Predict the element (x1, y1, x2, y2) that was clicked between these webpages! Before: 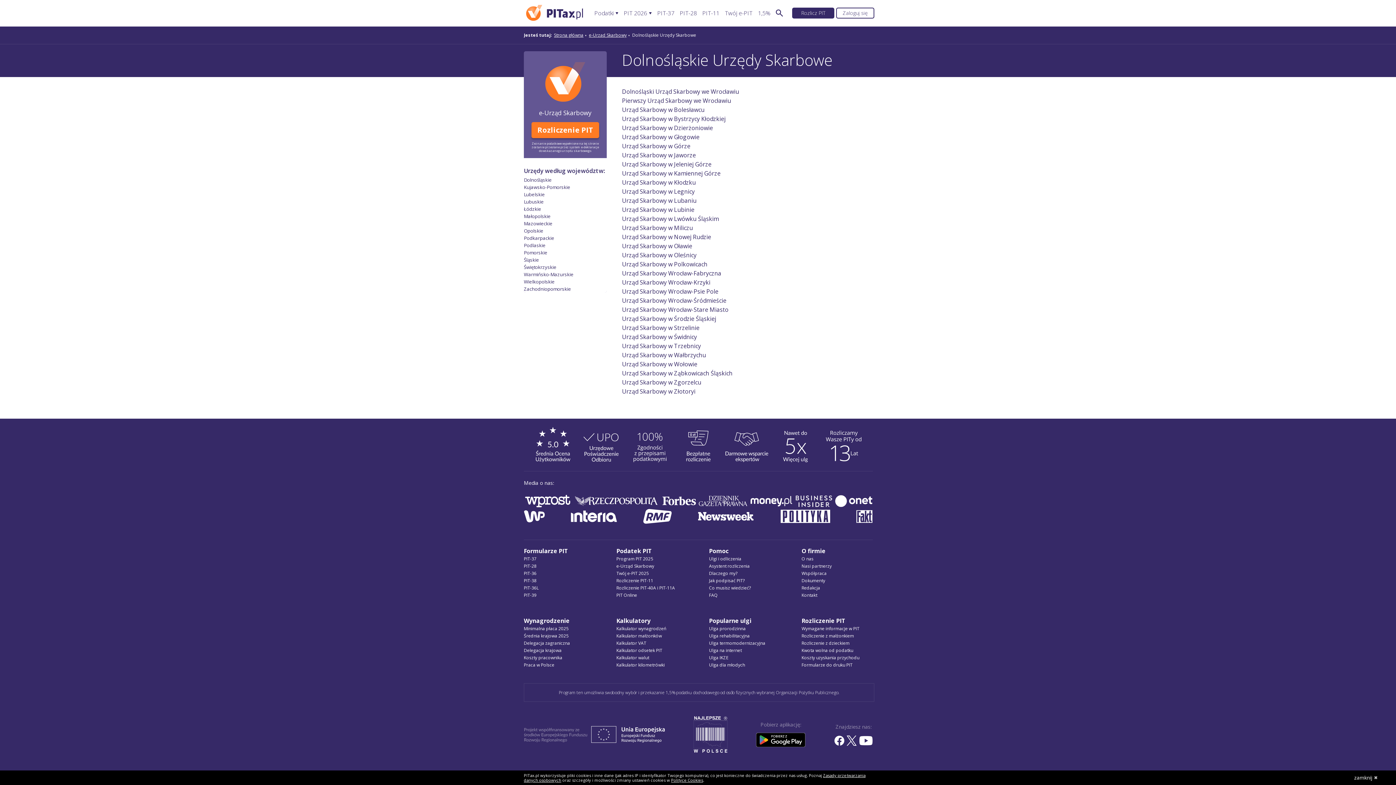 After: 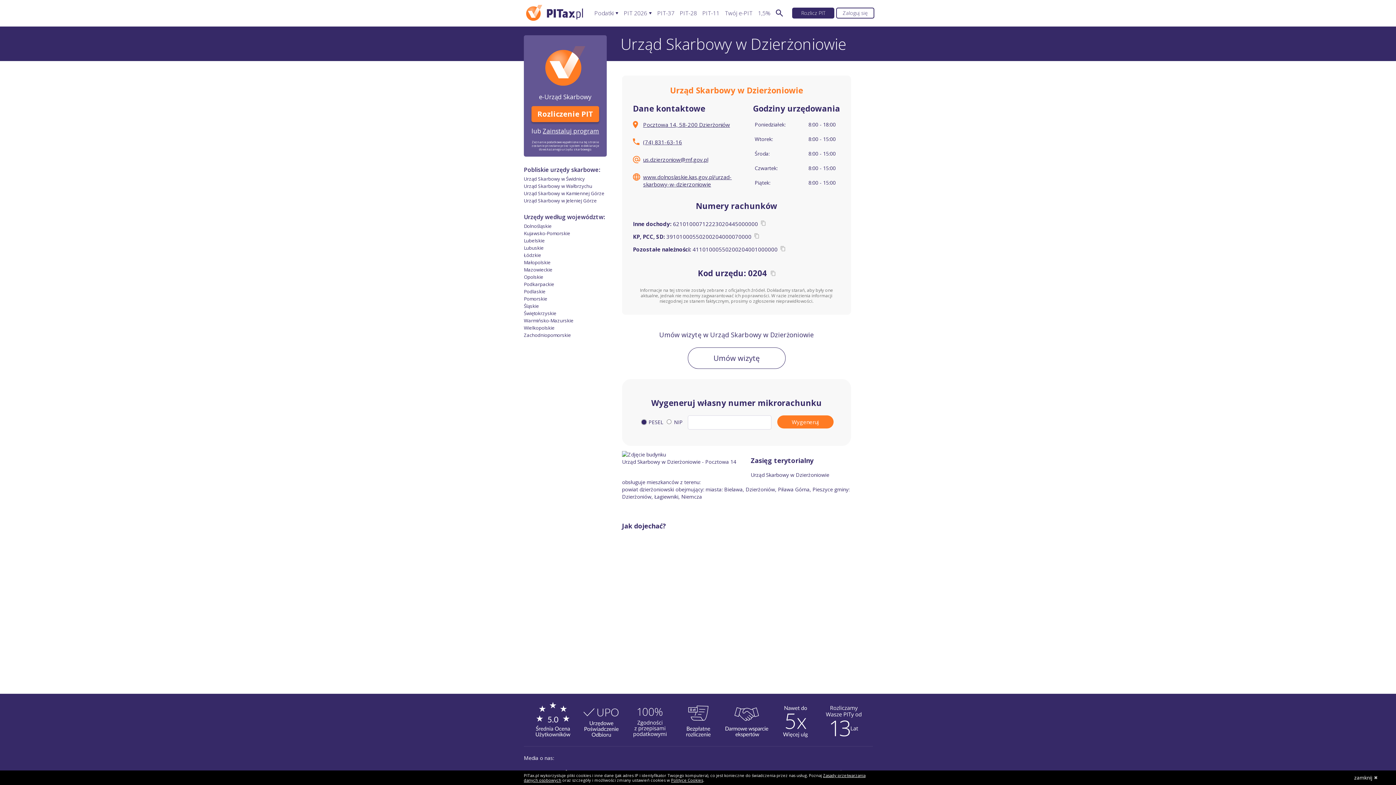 Action: label: Urząd Skarbowy w Dzierżoniowie bbox: (622, 124, 713, 132)